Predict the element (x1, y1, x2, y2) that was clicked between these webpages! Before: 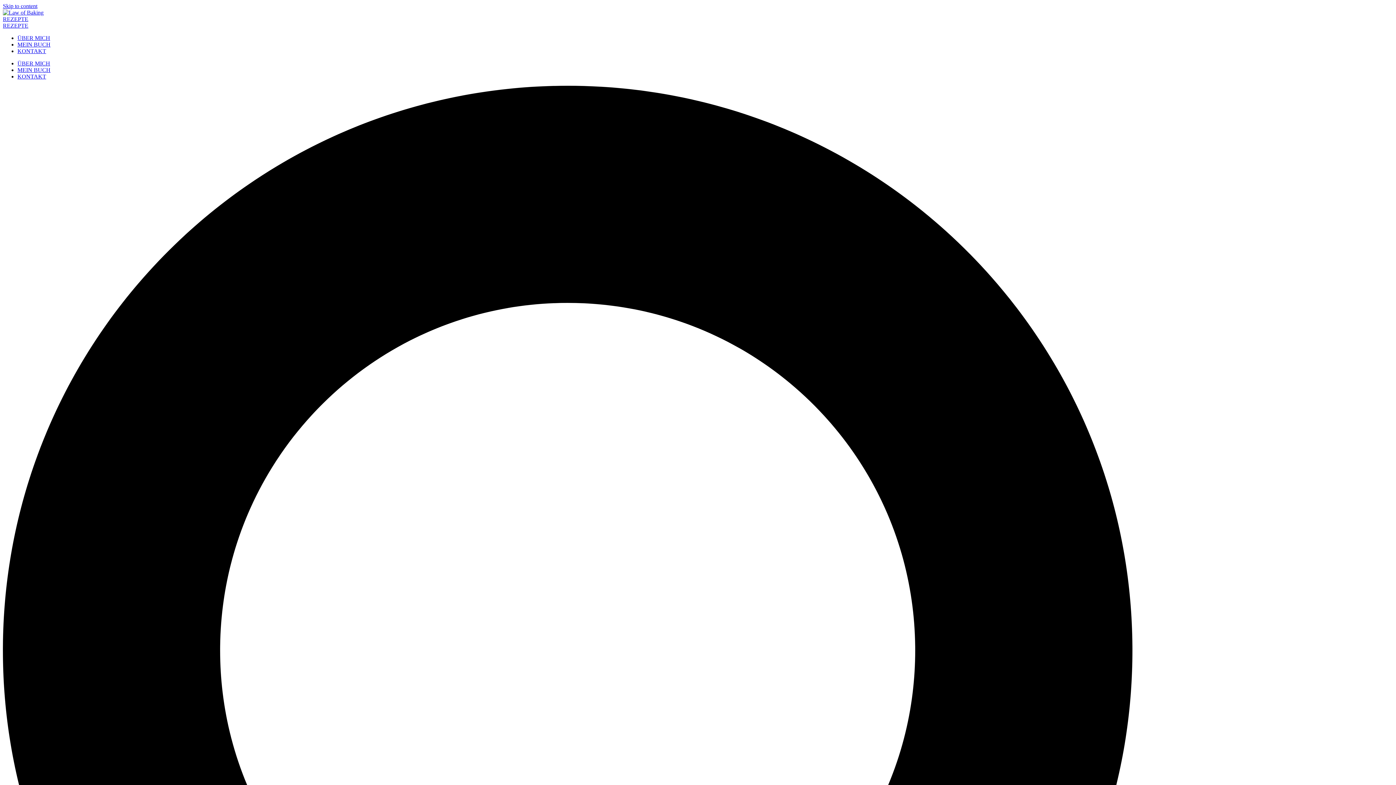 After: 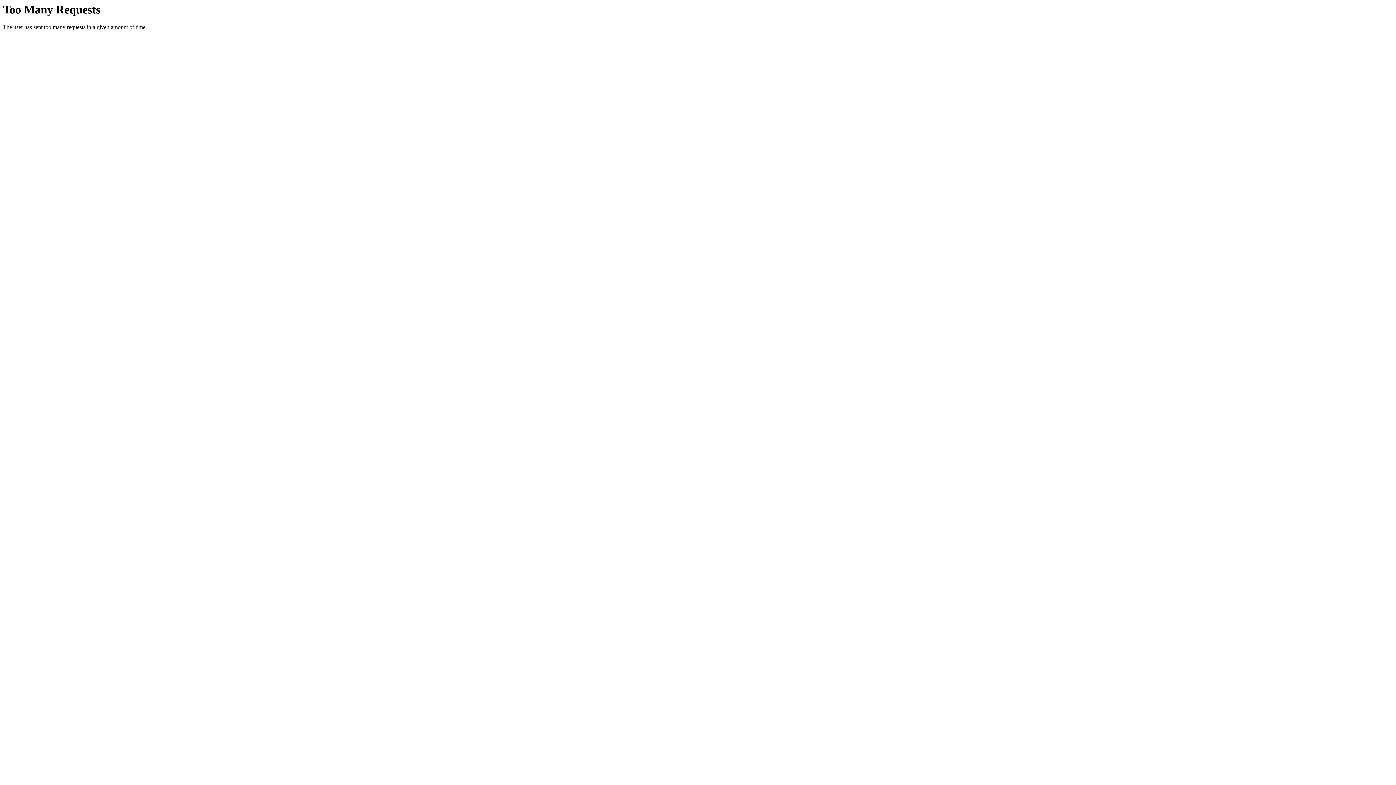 Action: bbox: (2, 9, 43, 15)